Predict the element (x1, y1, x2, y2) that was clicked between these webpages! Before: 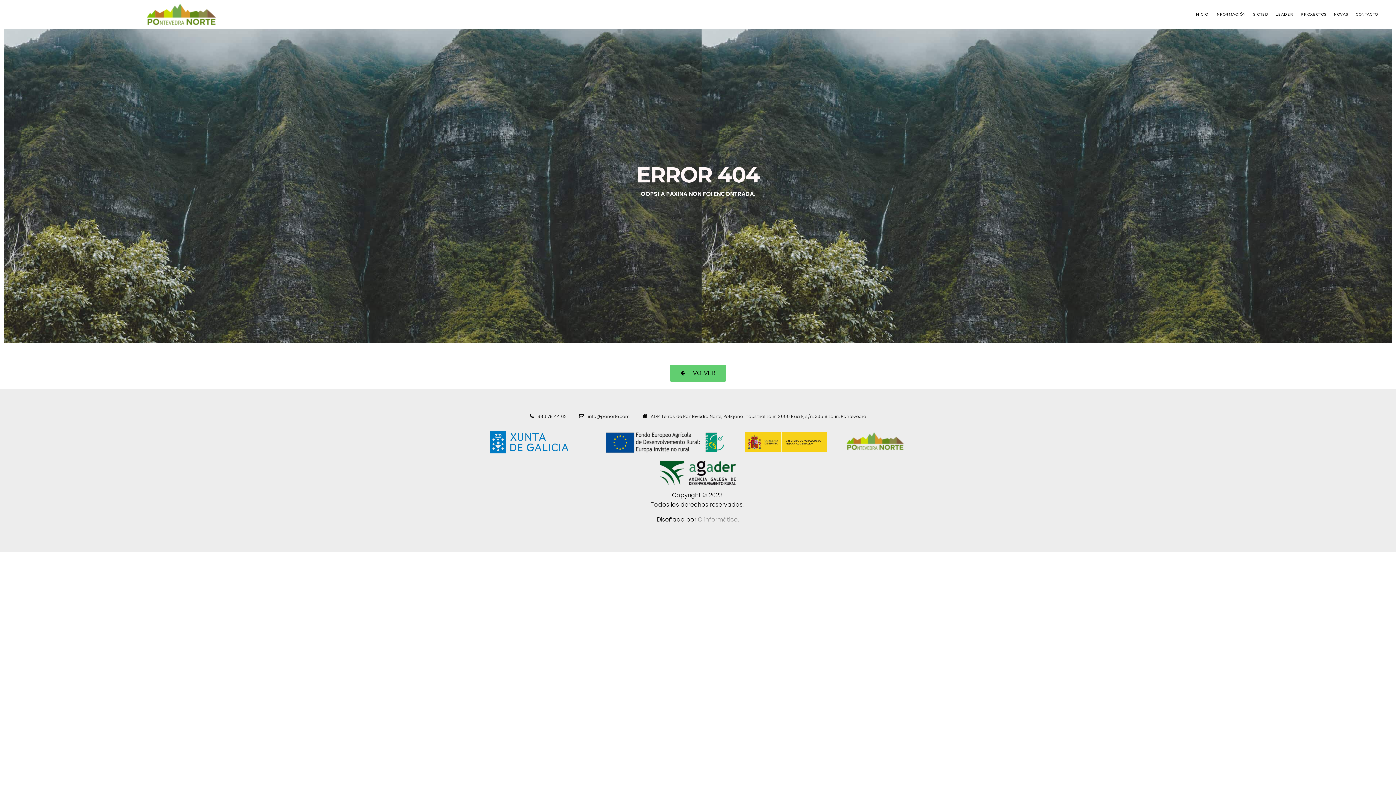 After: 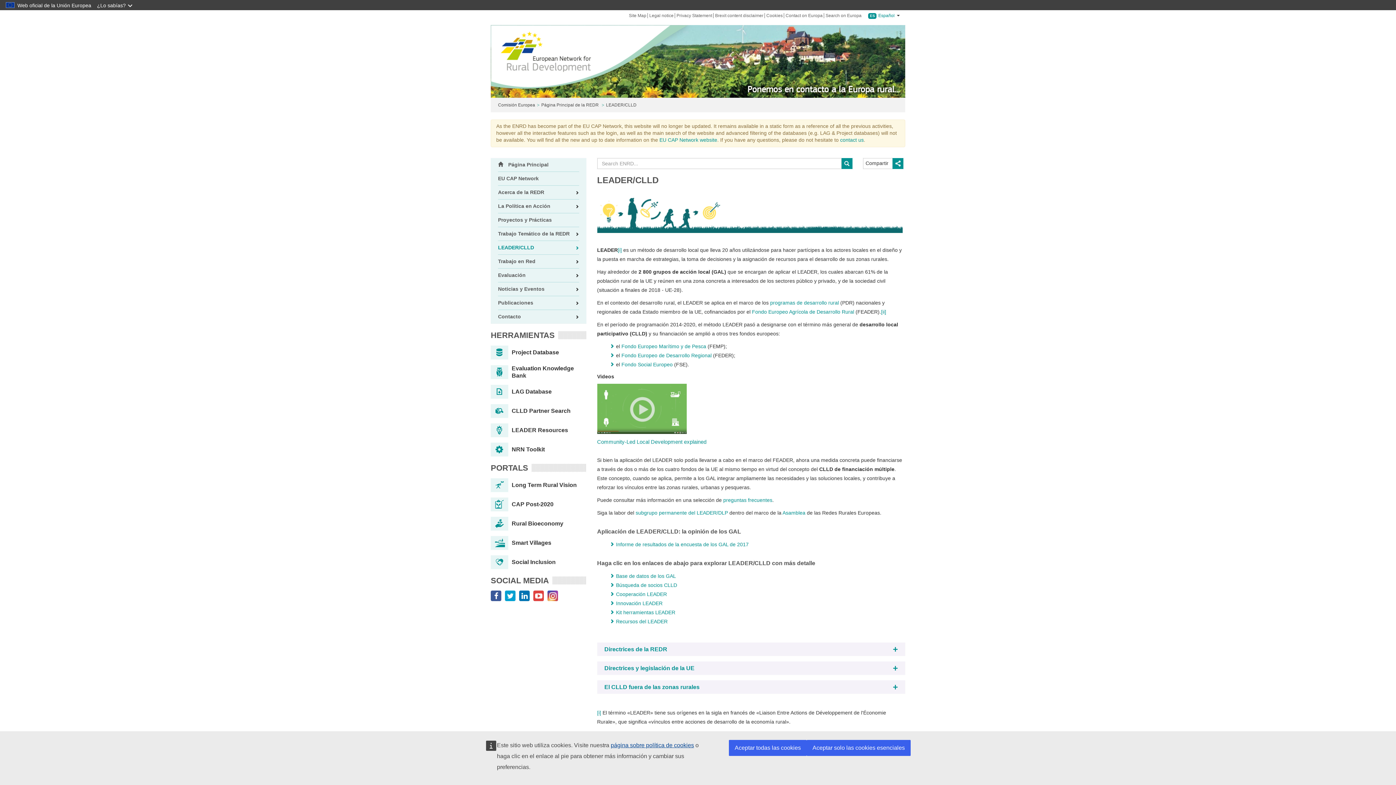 Action: bbox: (701, 426, 741, 457)